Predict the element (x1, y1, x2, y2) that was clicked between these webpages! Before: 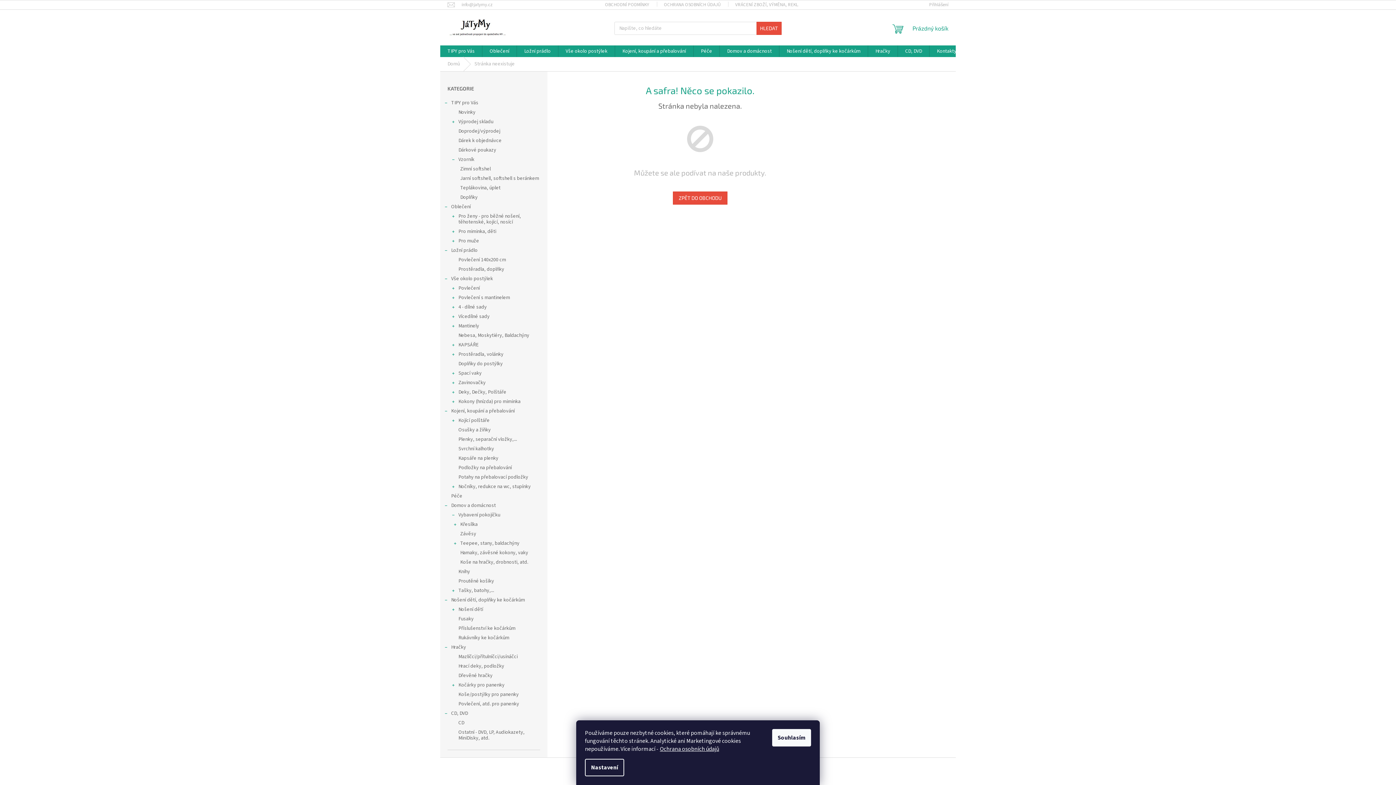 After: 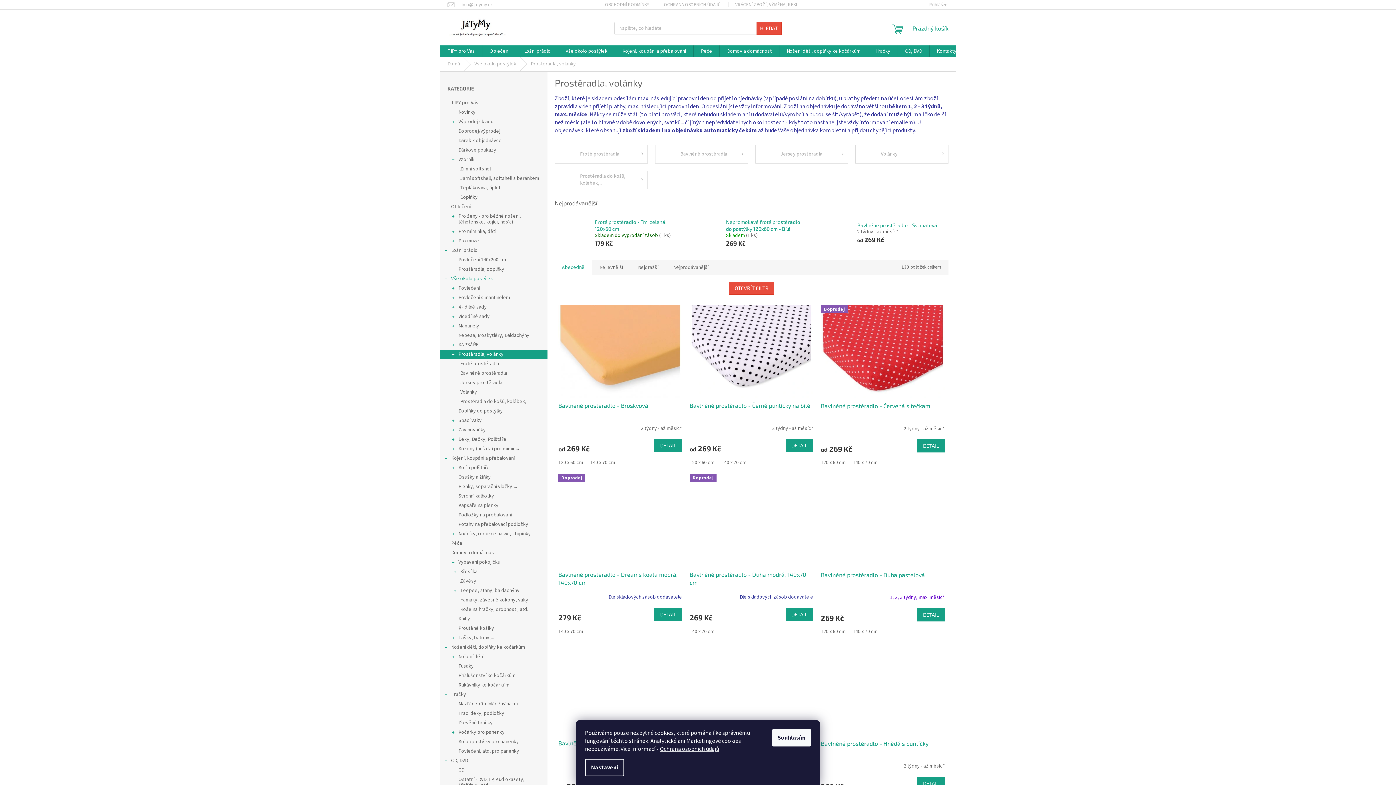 Action: bbox: (440, 349, 547, 359) label: Prostěradla, volánky
 